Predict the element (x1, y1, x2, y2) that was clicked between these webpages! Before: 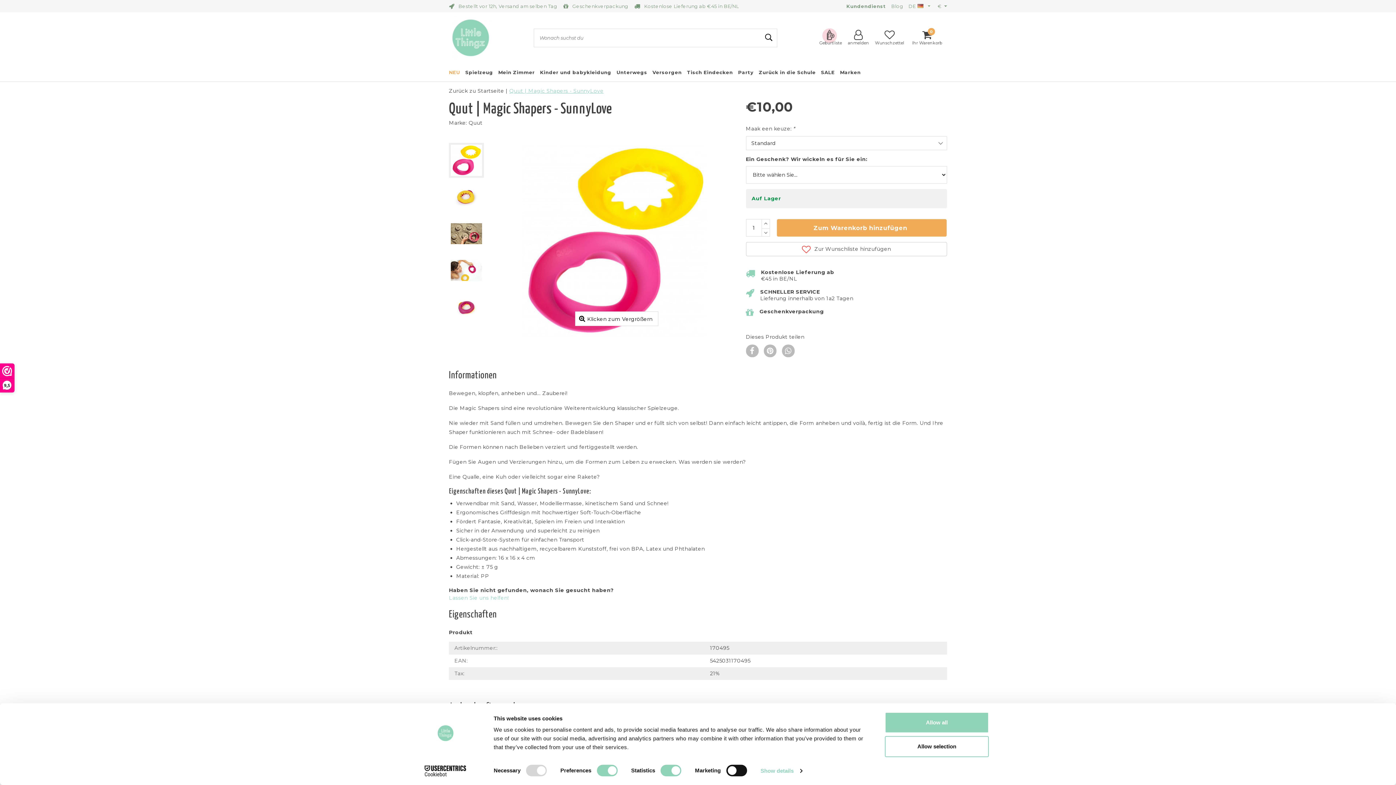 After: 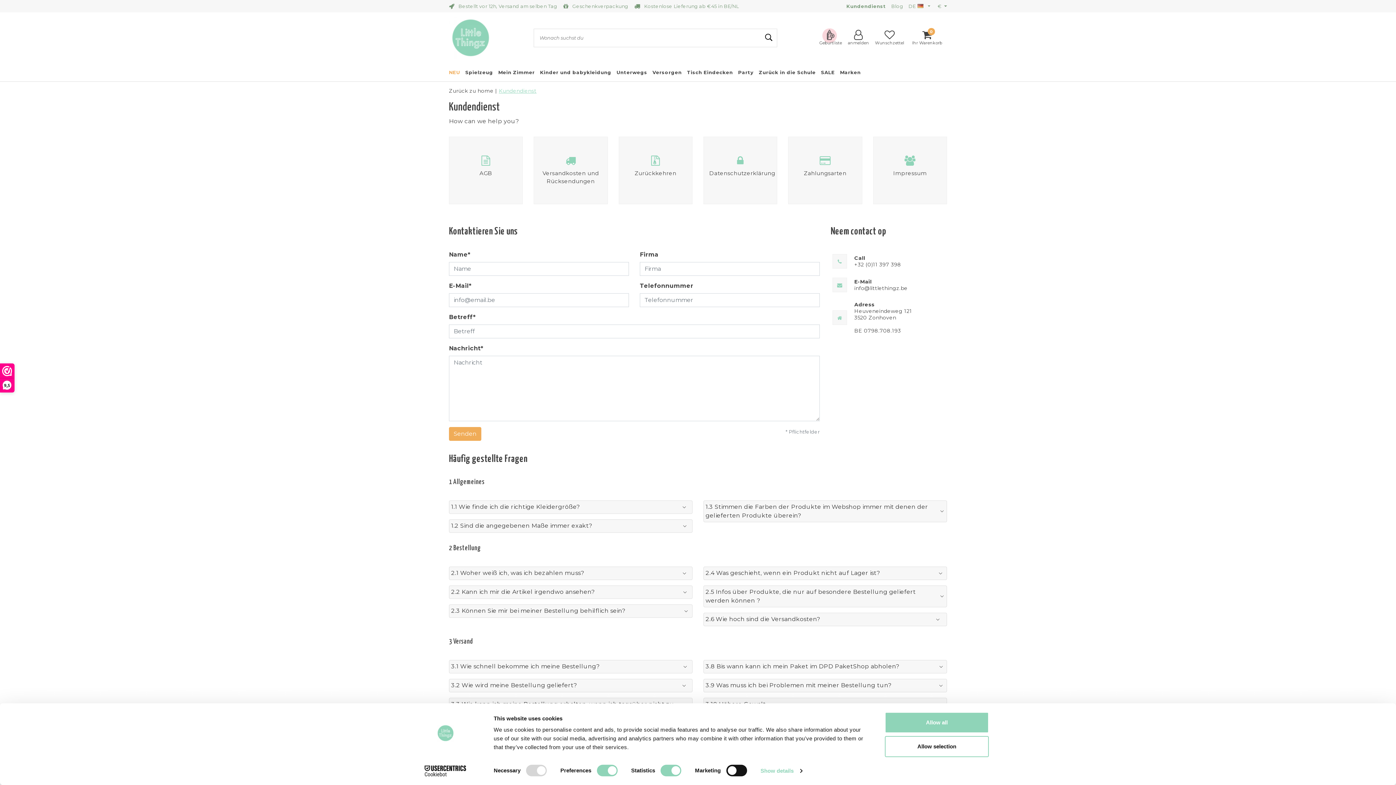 Action: bbox: (846, 3, 889, 9) label: Kundendienst